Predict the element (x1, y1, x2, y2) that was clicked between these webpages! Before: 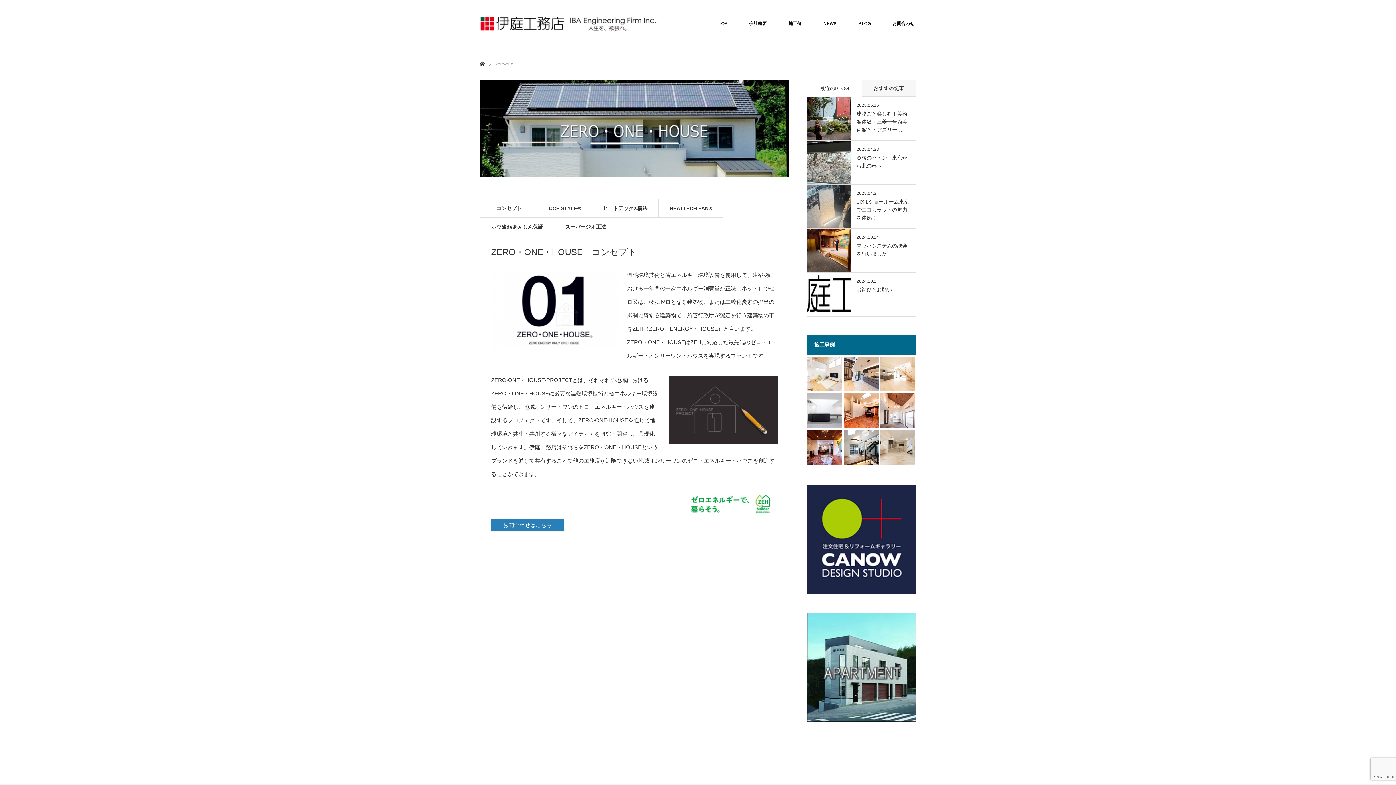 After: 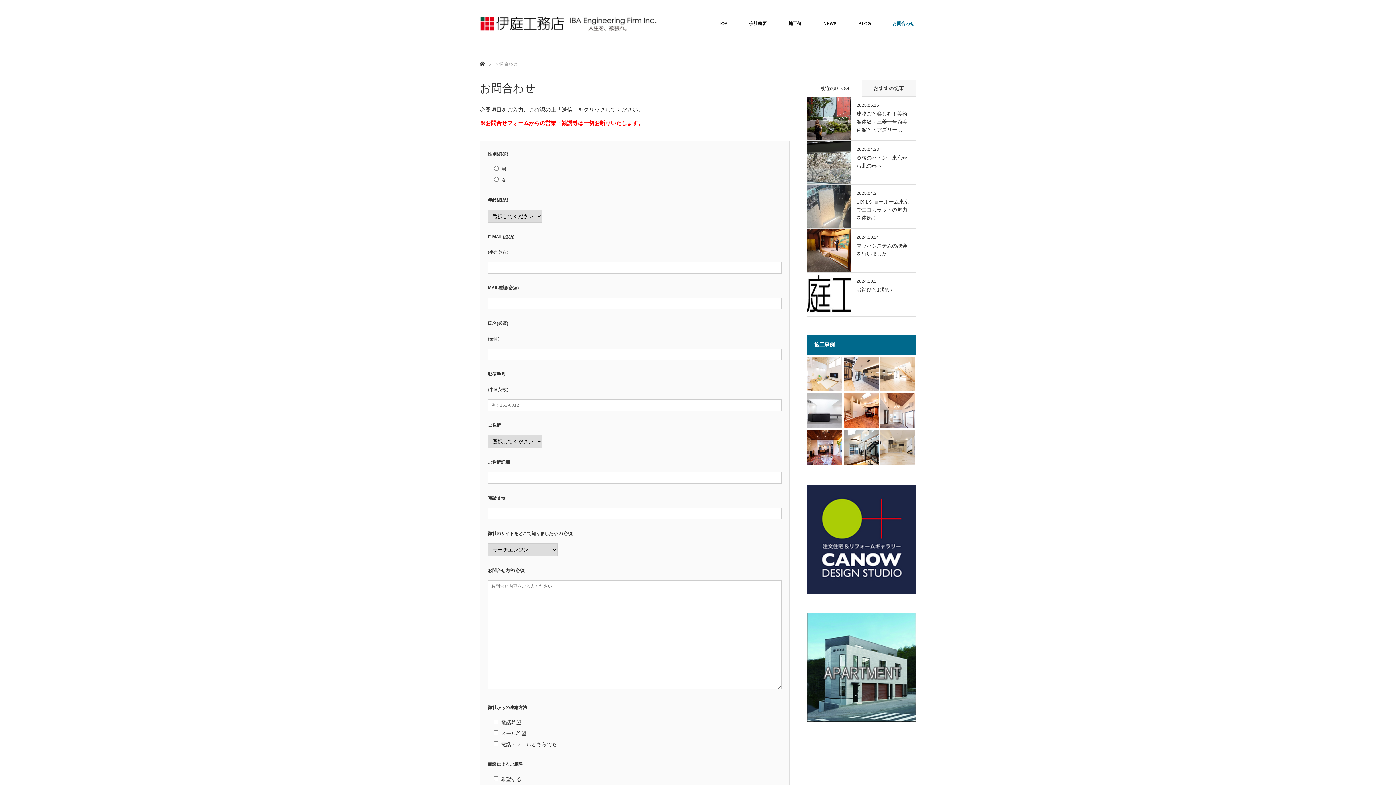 Action: bbox: (881, 0, 925, 47) label: お問合わせ